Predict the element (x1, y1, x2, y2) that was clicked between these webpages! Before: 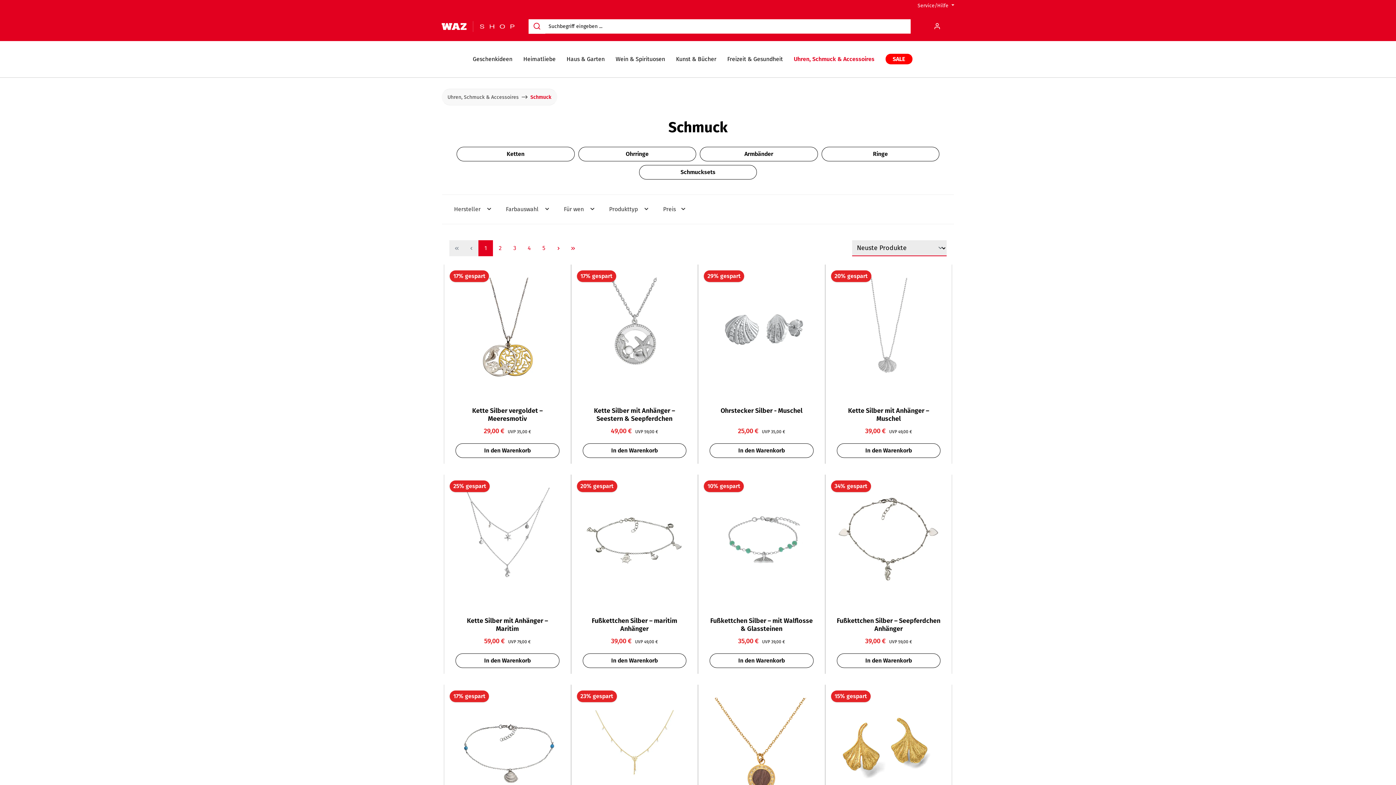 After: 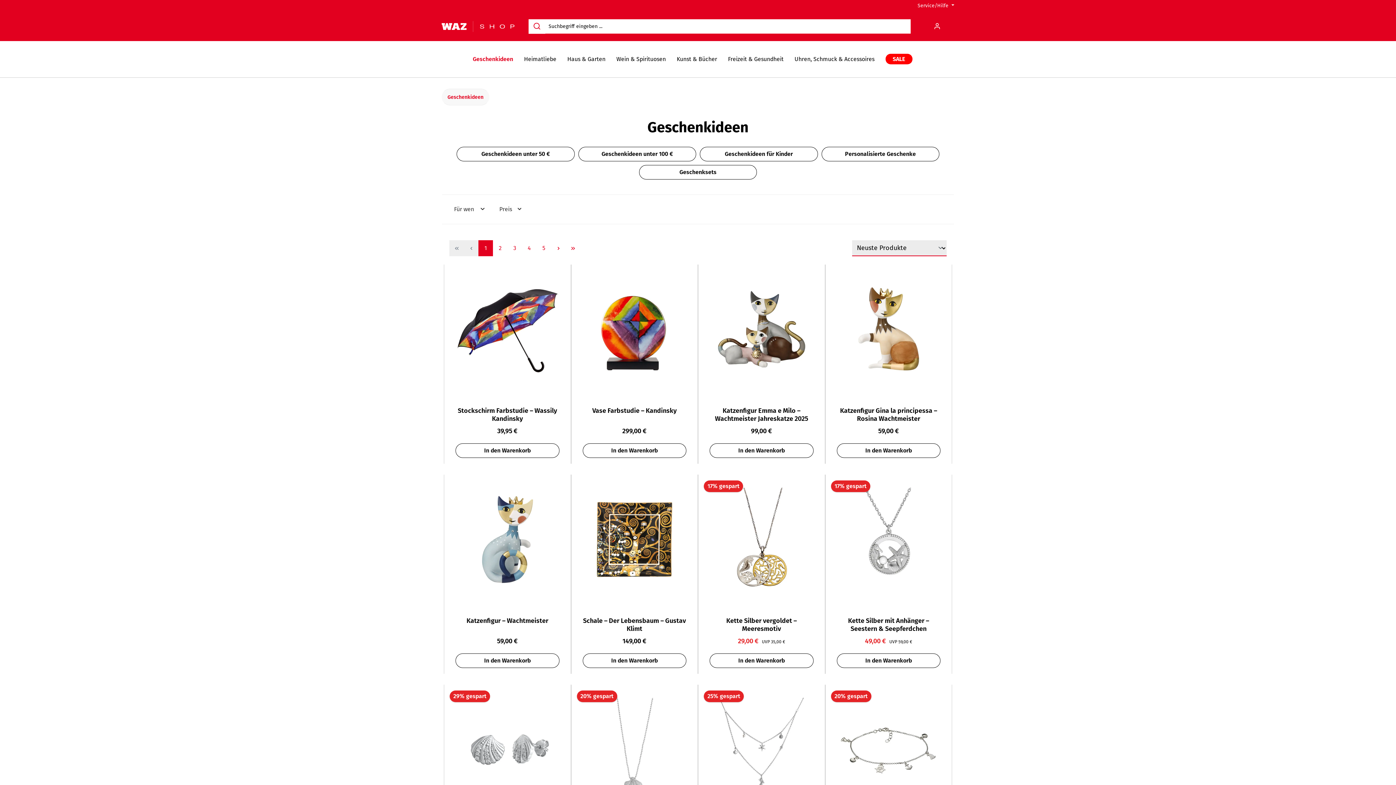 Action: label: Geschenkideen bbox: (472, 41, 523, 77)